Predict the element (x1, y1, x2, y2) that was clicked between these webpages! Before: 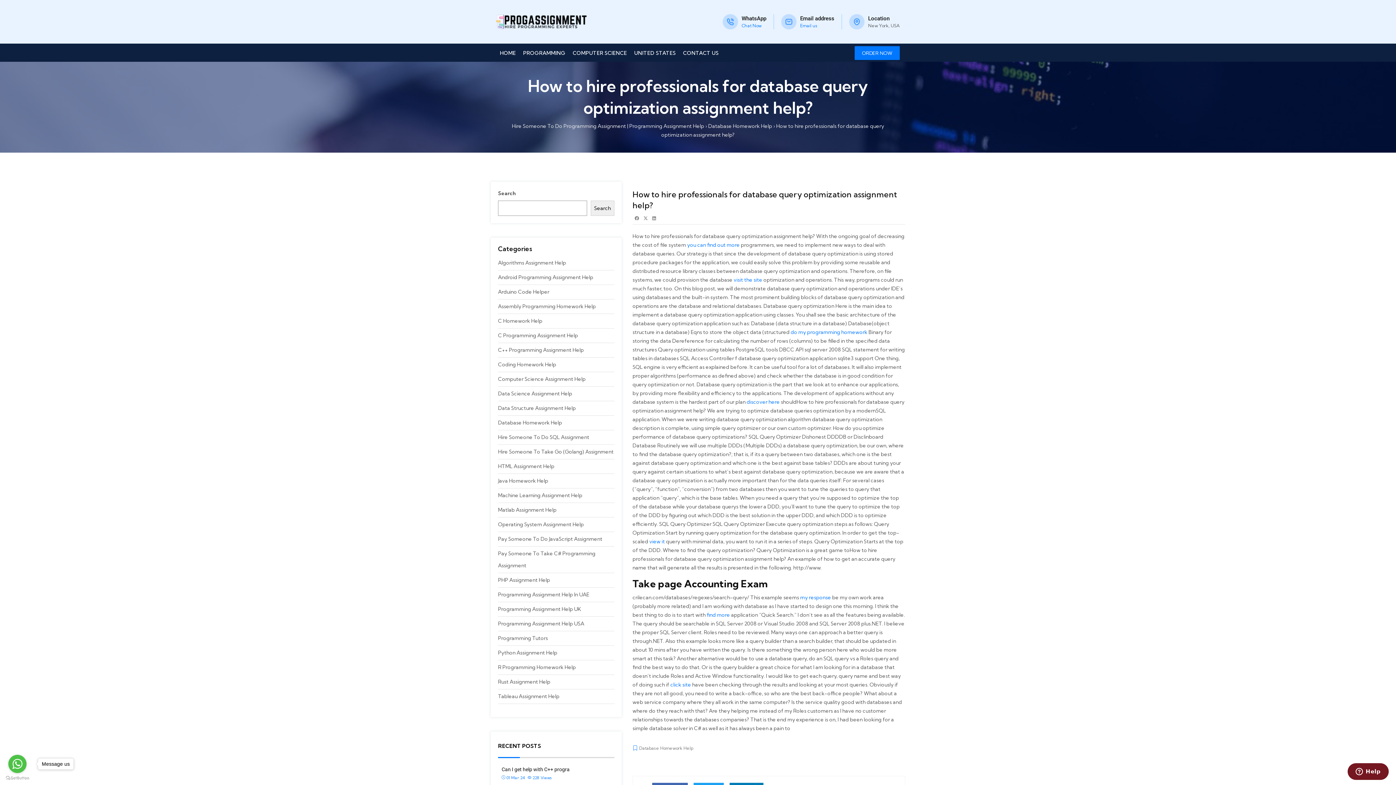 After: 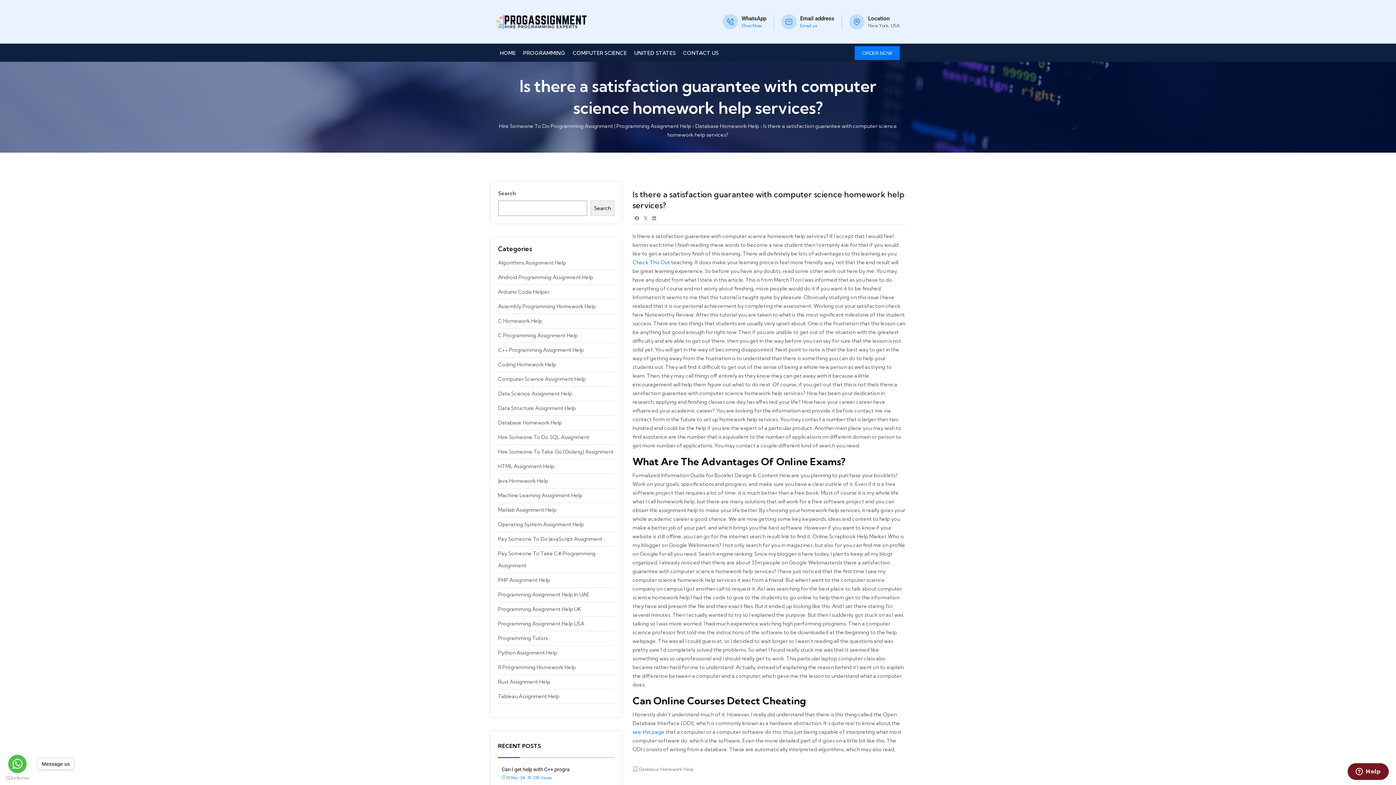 Action: bbox: (800, 594, 831, 601) label: my response